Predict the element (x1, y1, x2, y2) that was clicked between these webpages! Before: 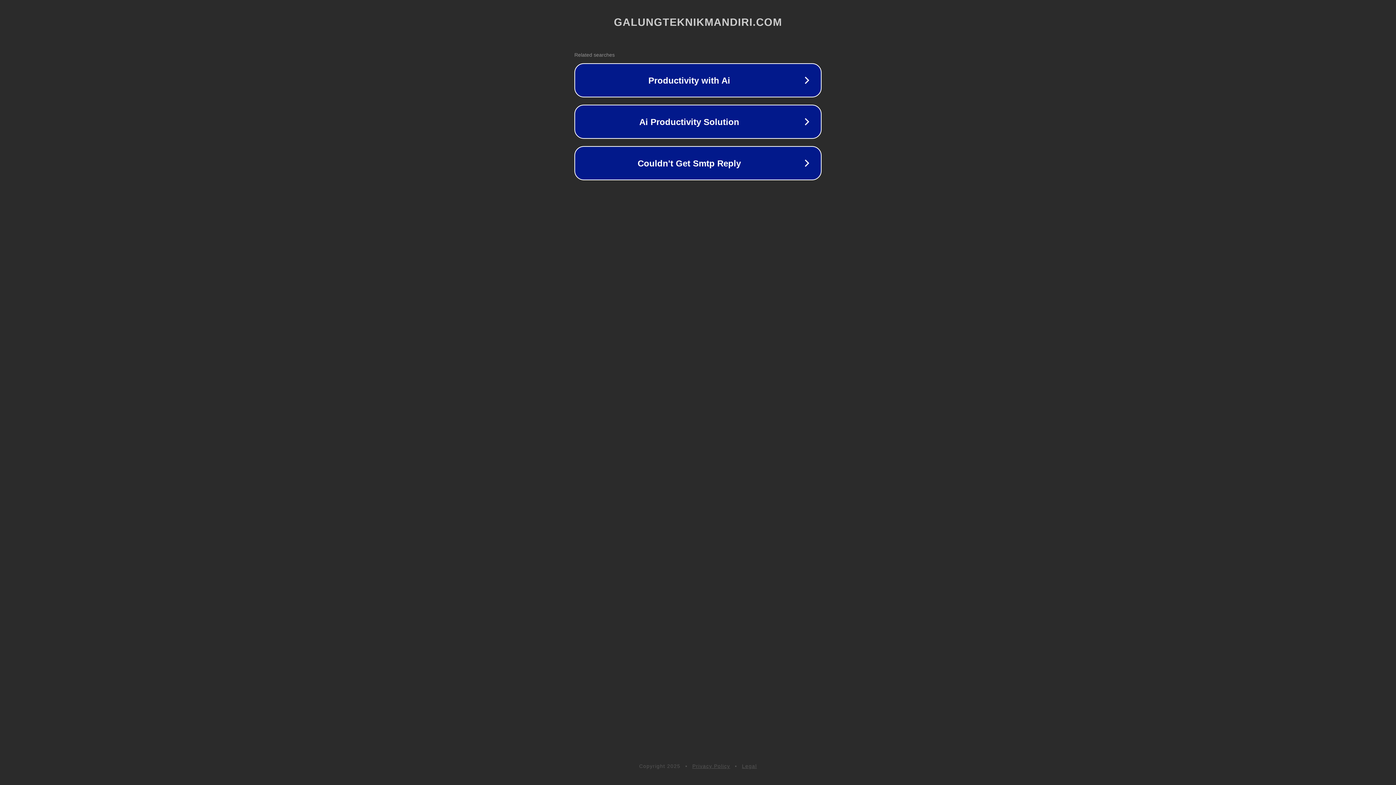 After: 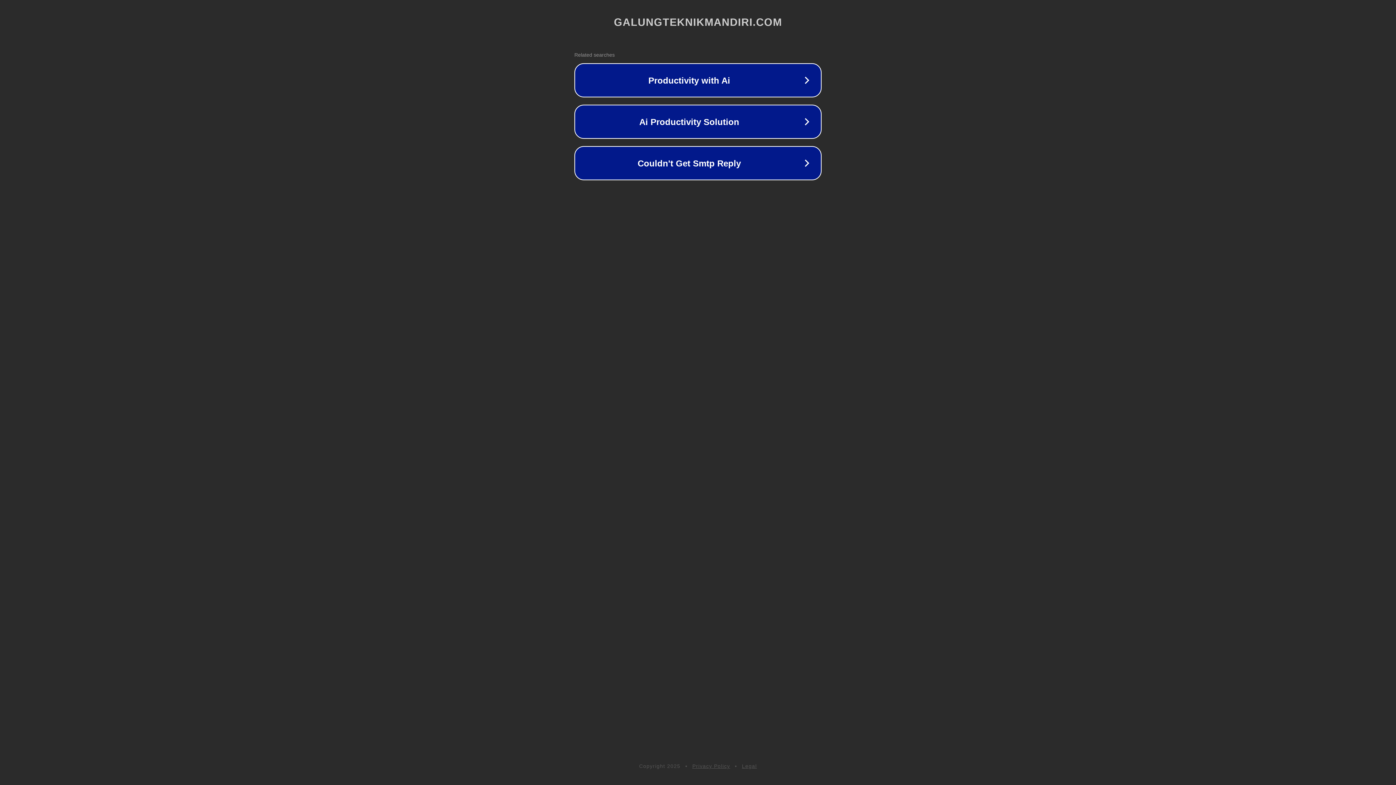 Action: bbox: (692, 763, 730, 769) label: Privacy Policy